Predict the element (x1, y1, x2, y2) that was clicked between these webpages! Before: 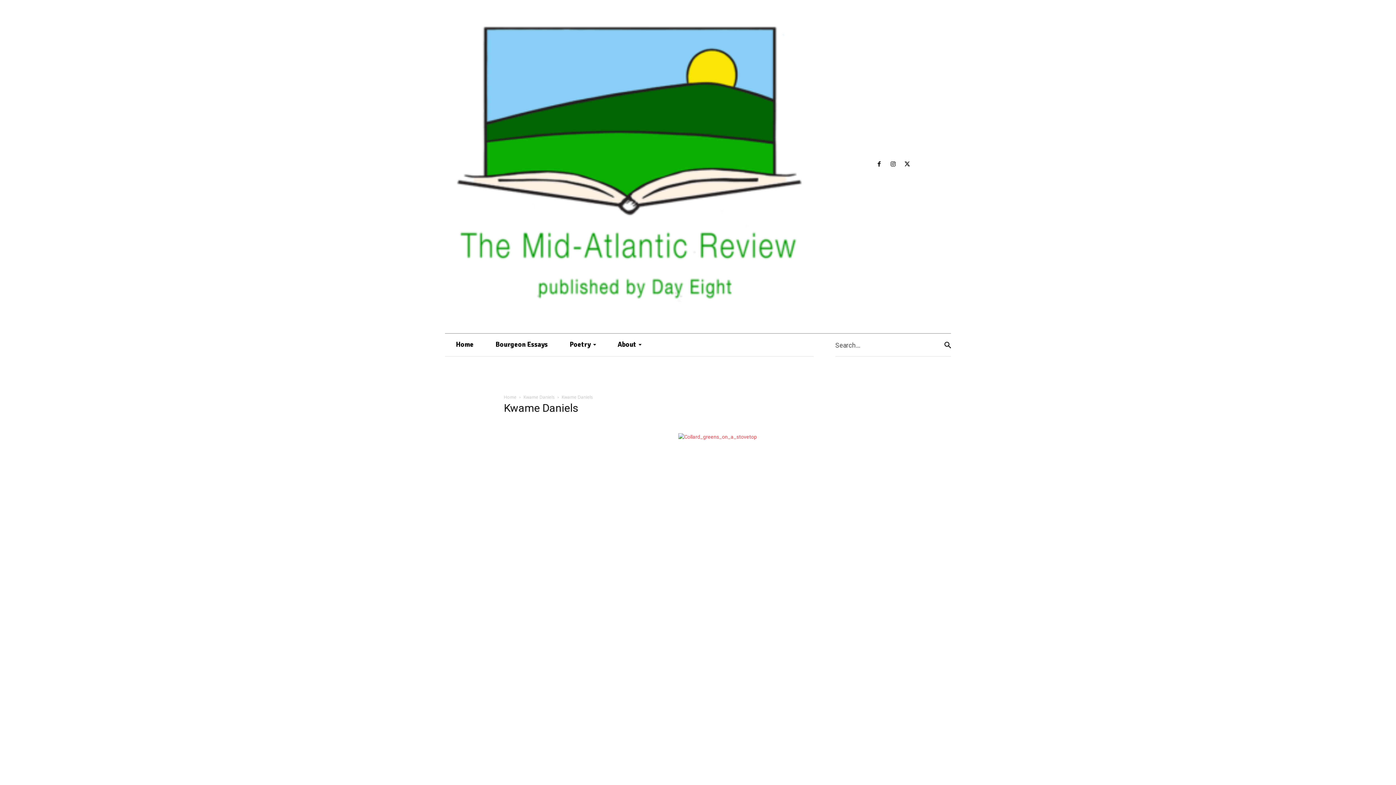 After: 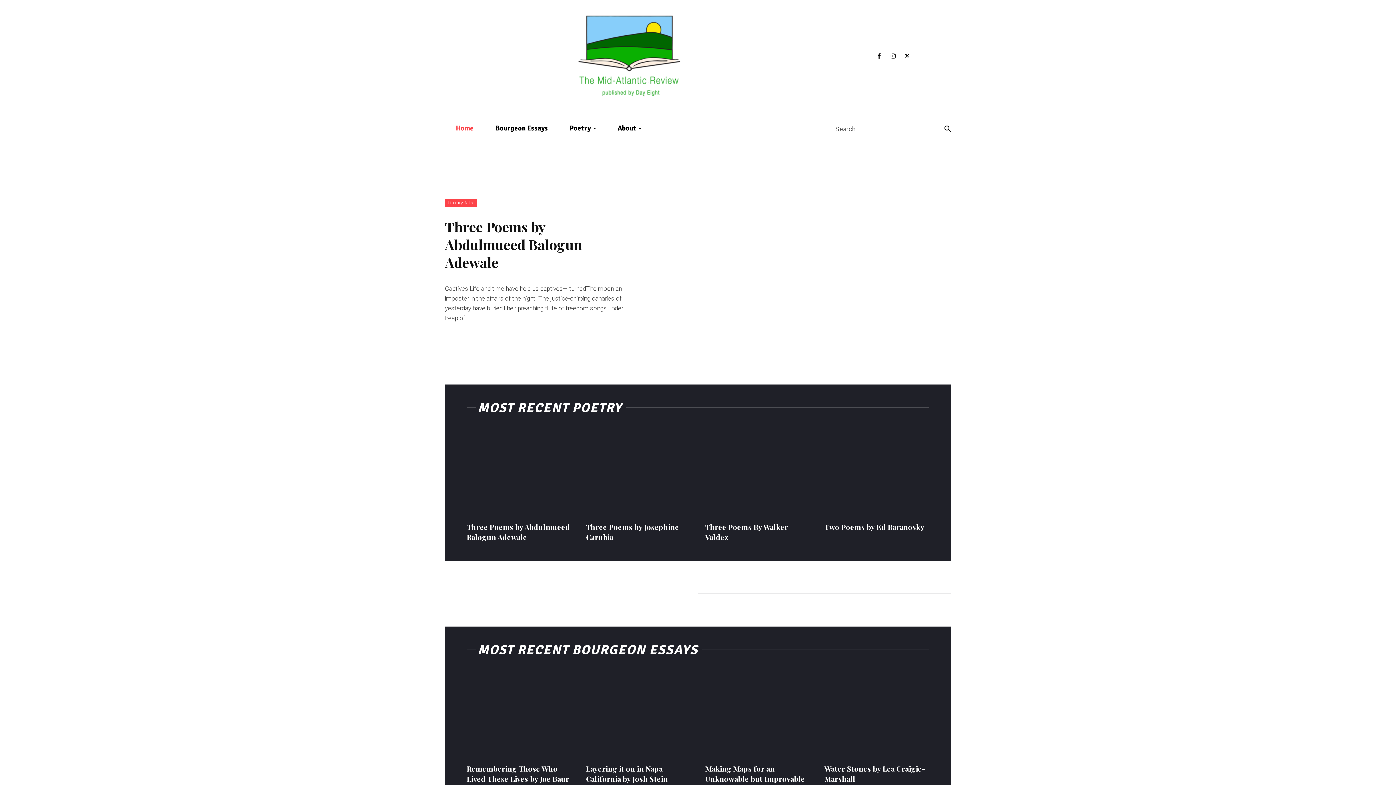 Action: label: Home bbox: (445, 333, 484, 356)